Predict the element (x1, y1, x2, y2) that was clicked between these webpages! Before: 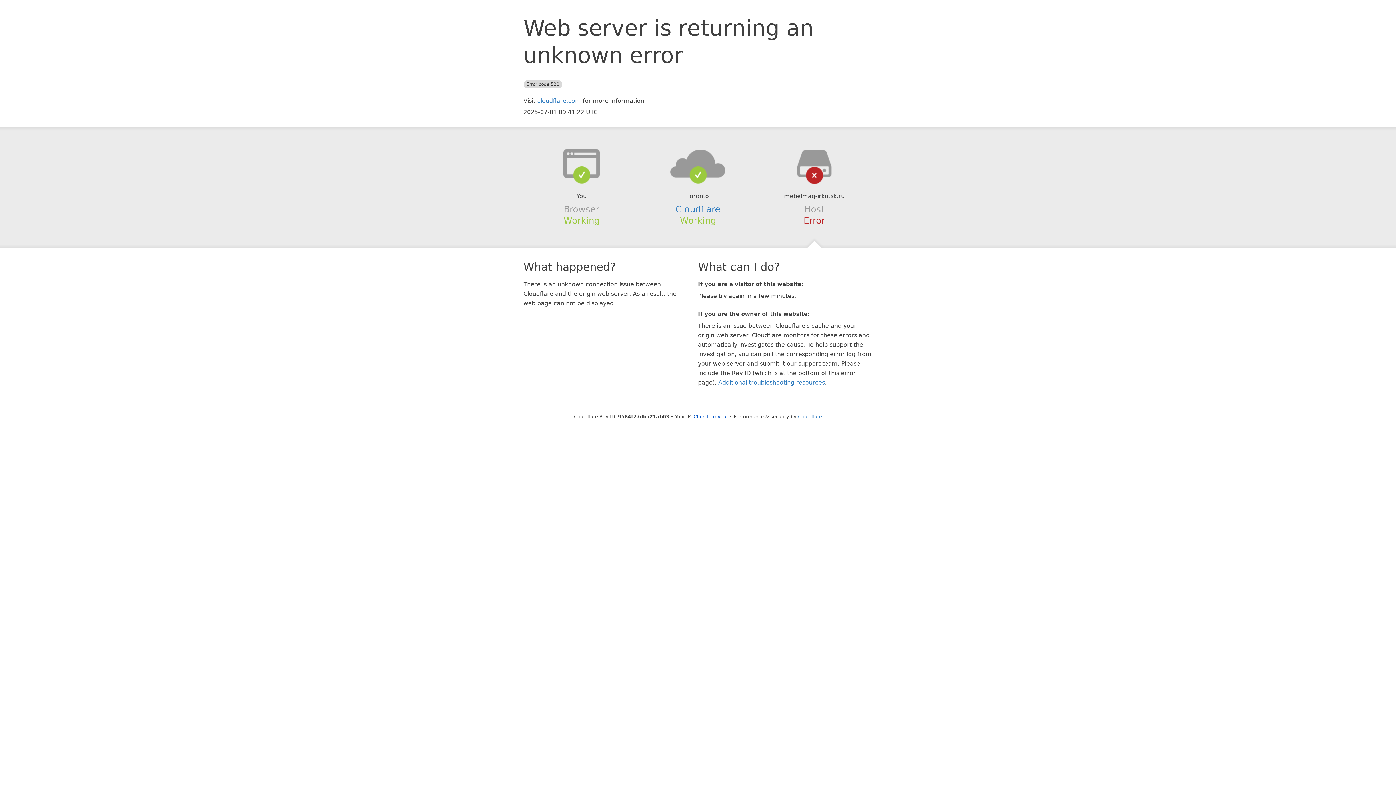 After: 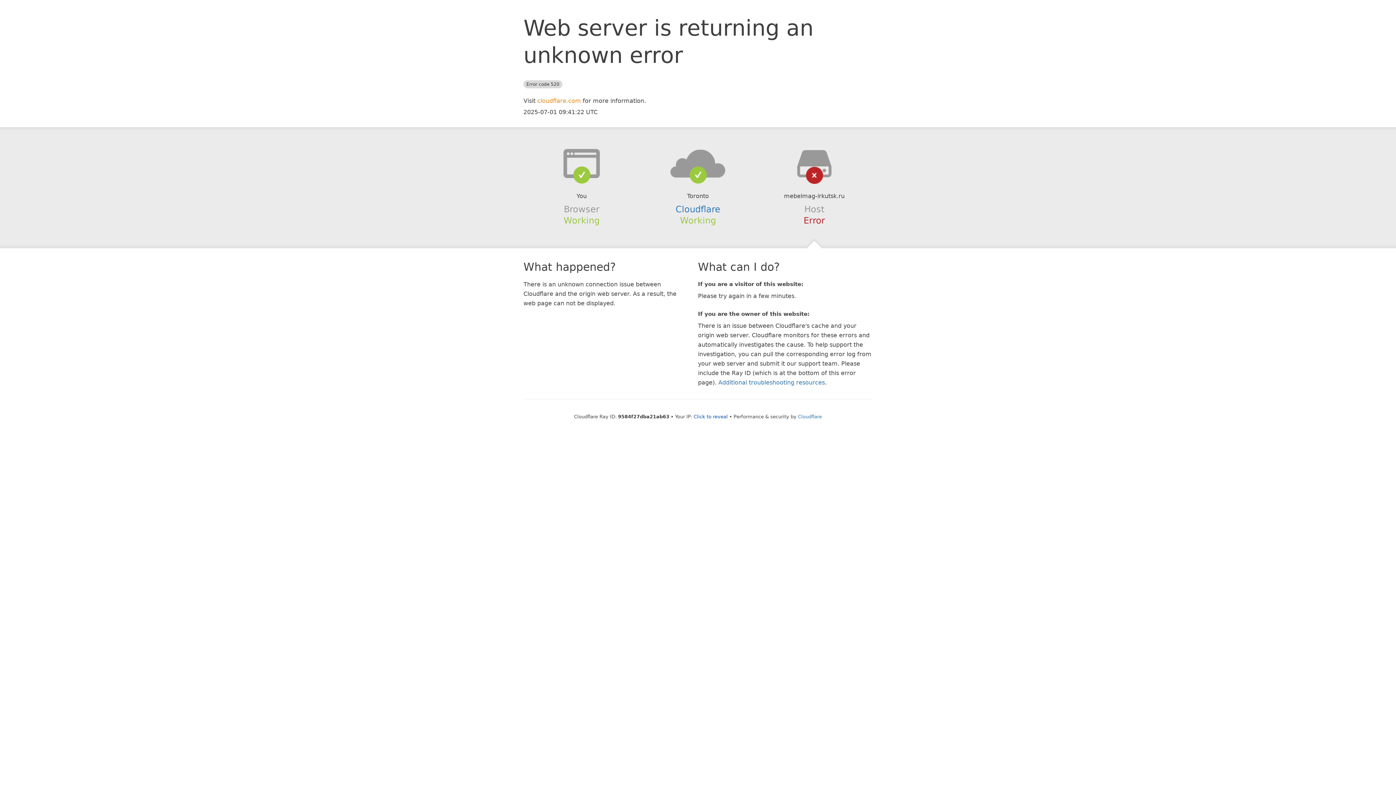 Action: bbox: (537, 97, 581, 104) label: cloudflare.com